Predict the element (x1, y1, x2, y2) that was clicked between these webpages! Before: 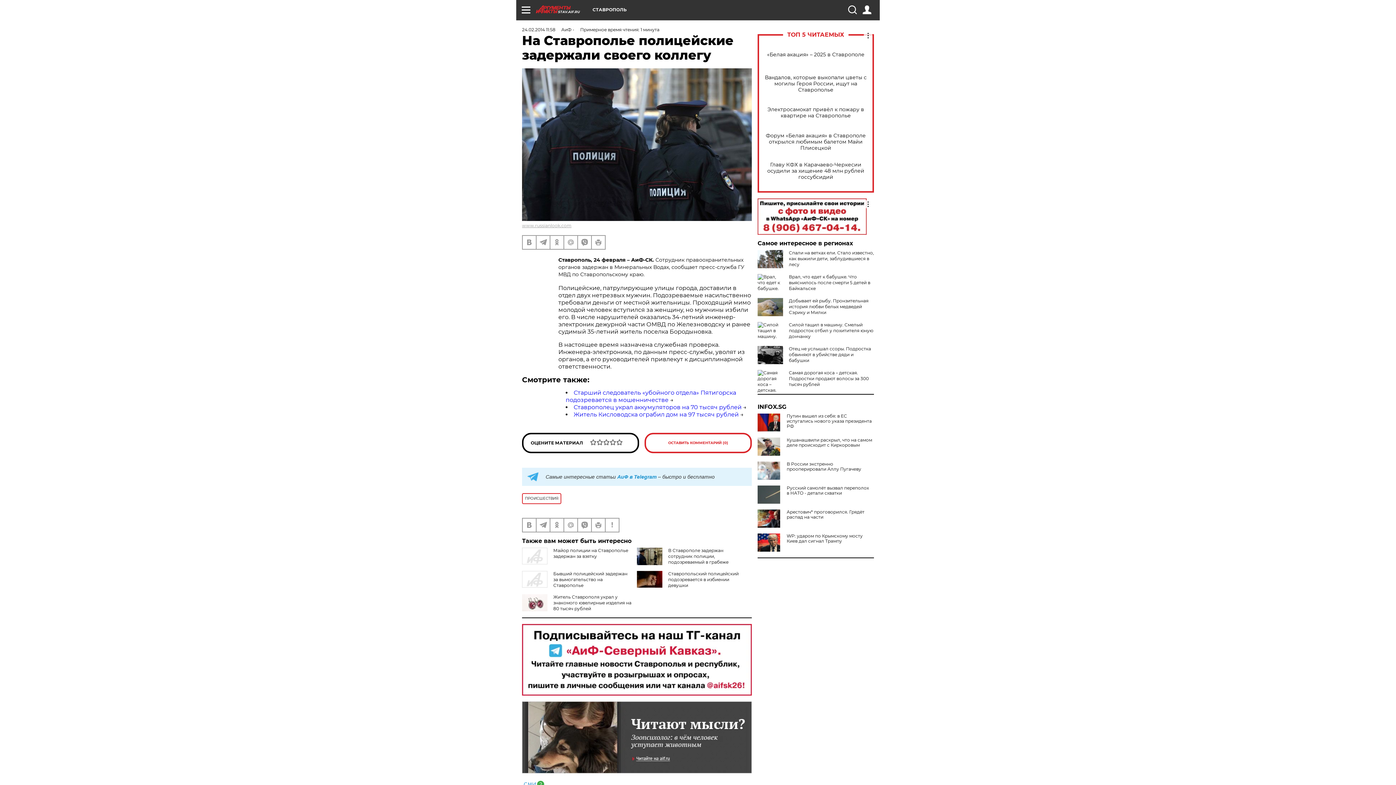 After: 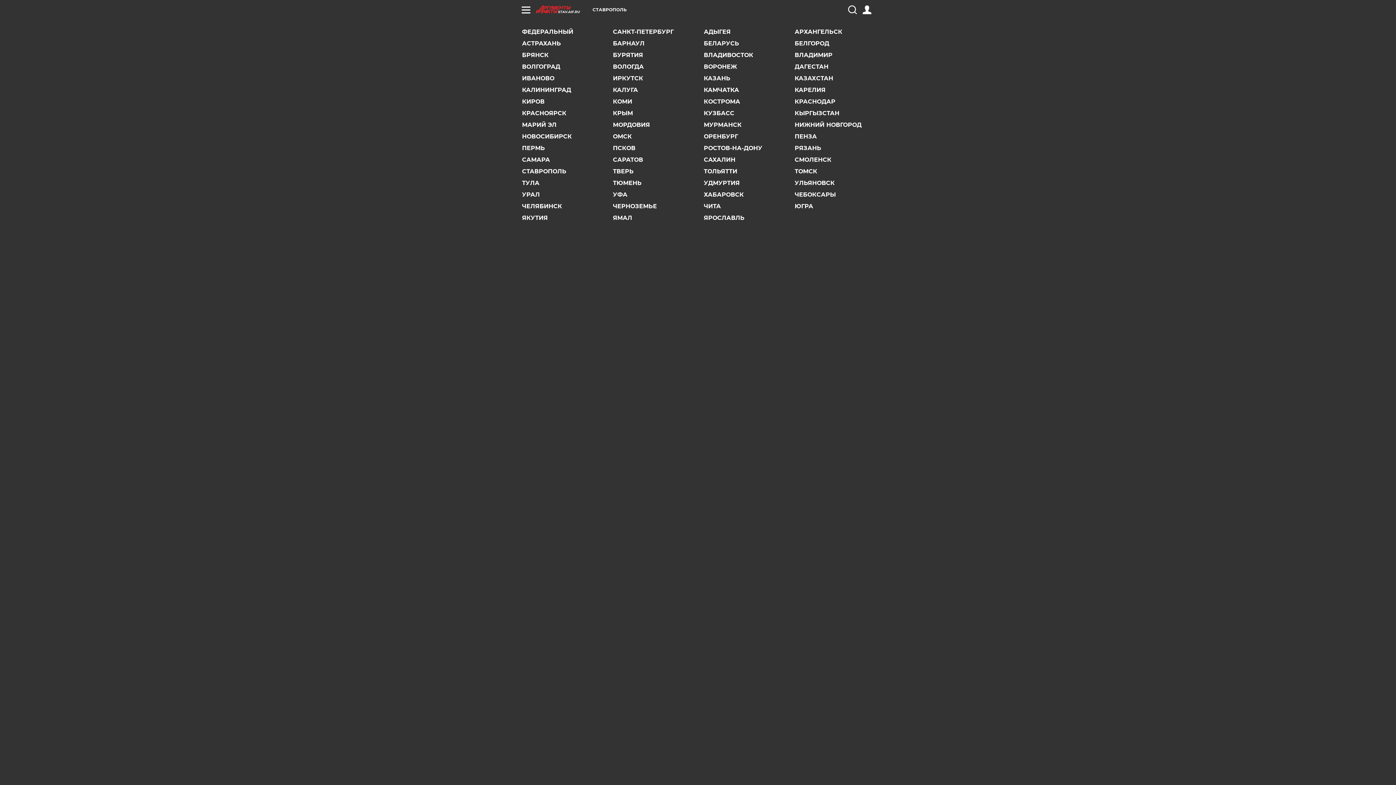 Action: bbox: (592, 7, 626, 12) label: СТАВРОПОЛЬ